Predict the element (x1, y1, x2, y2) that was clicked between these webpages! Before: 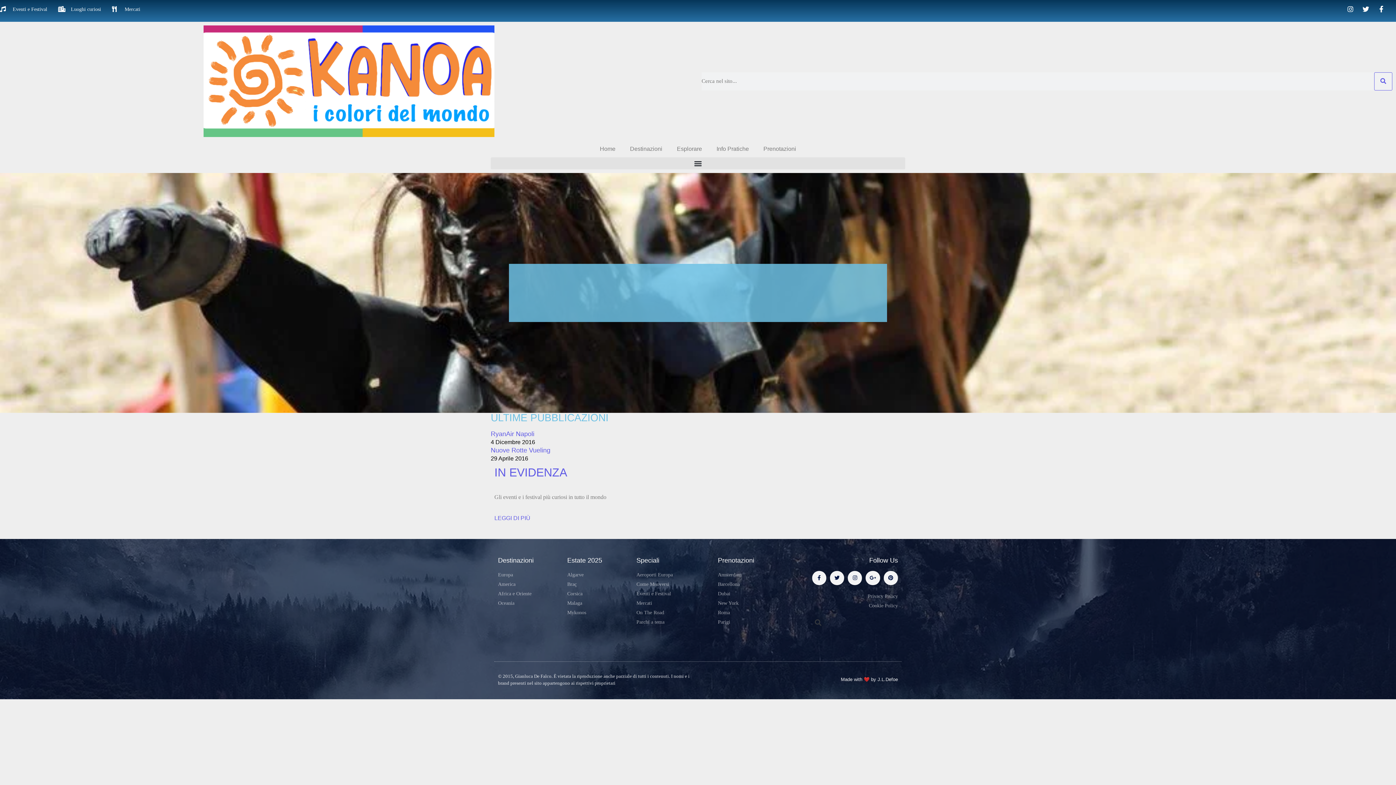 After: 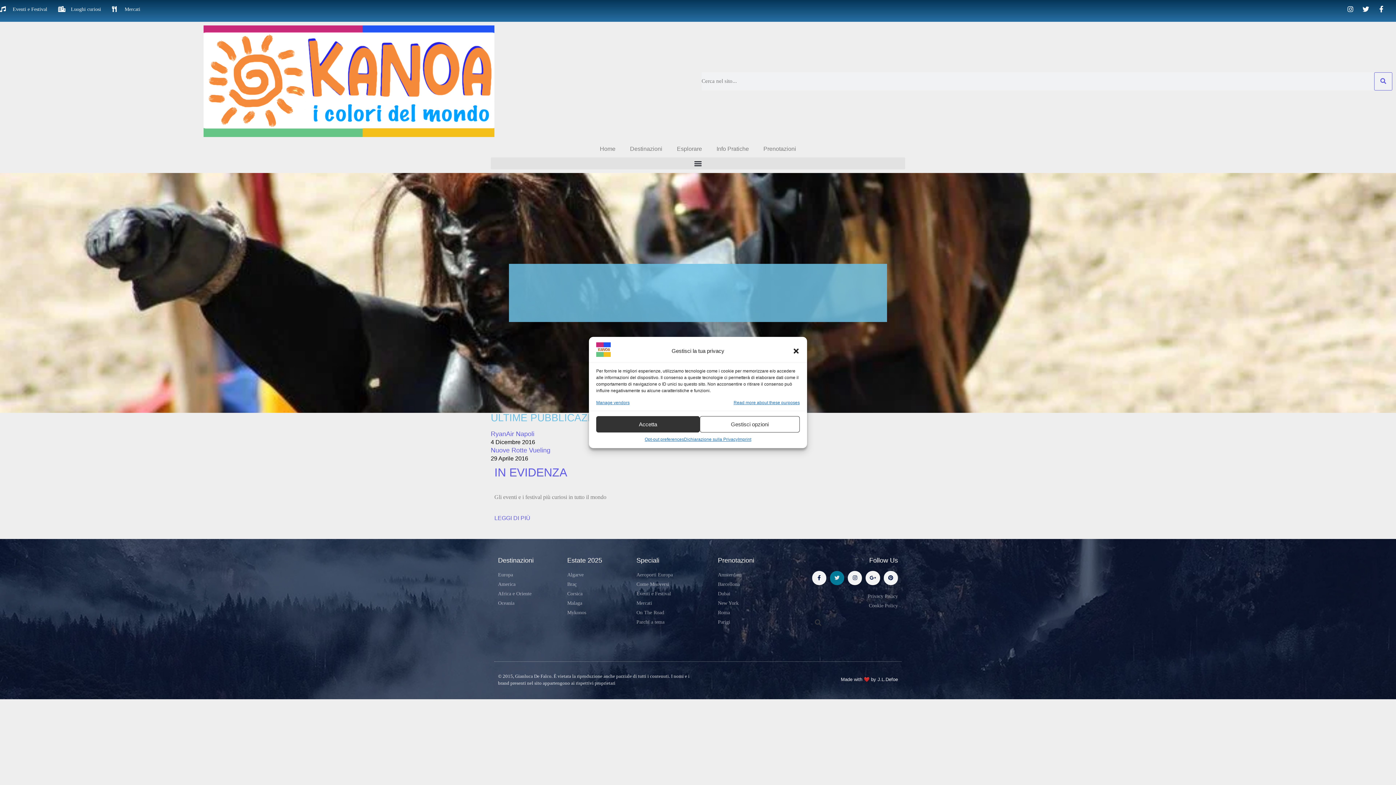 Action: label: Twitter bbox: (830, 571, 844, 585)